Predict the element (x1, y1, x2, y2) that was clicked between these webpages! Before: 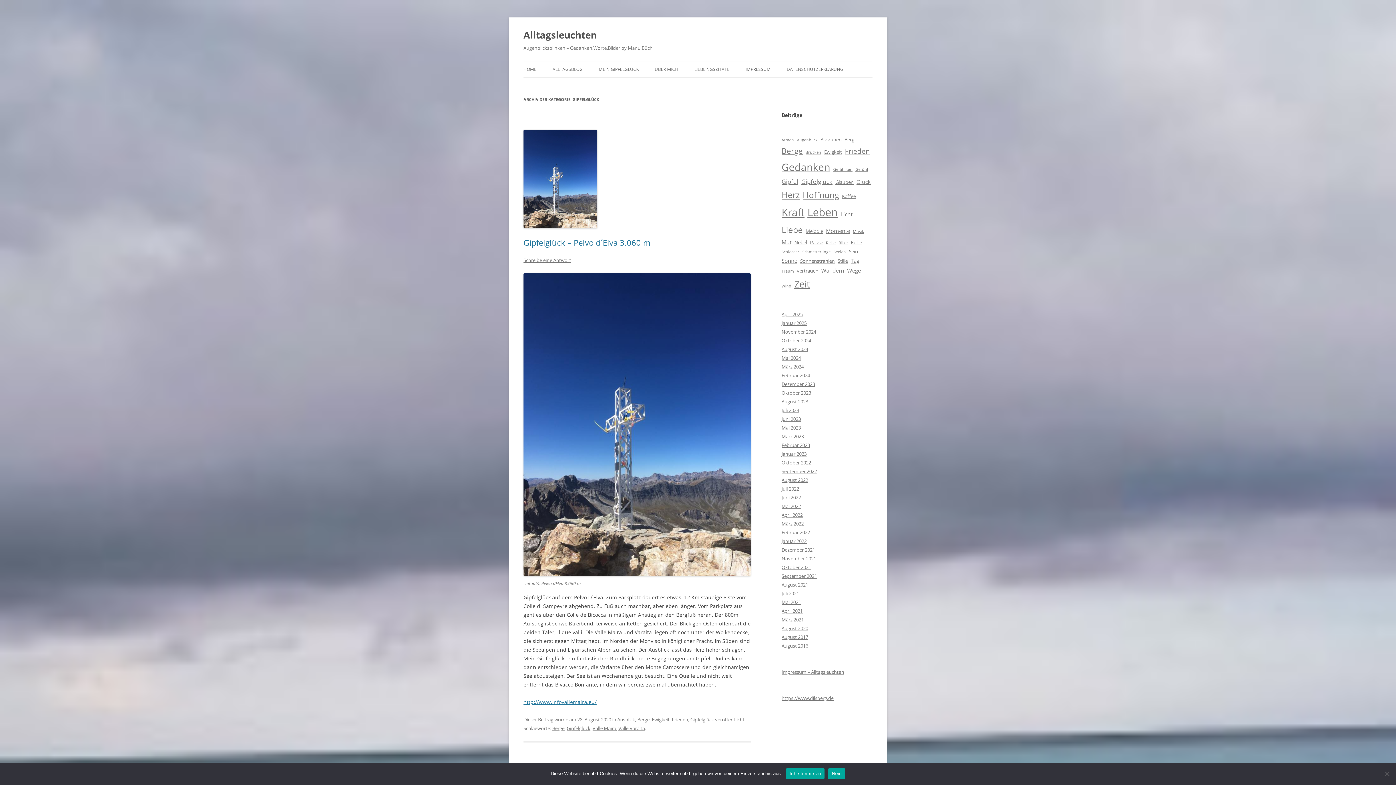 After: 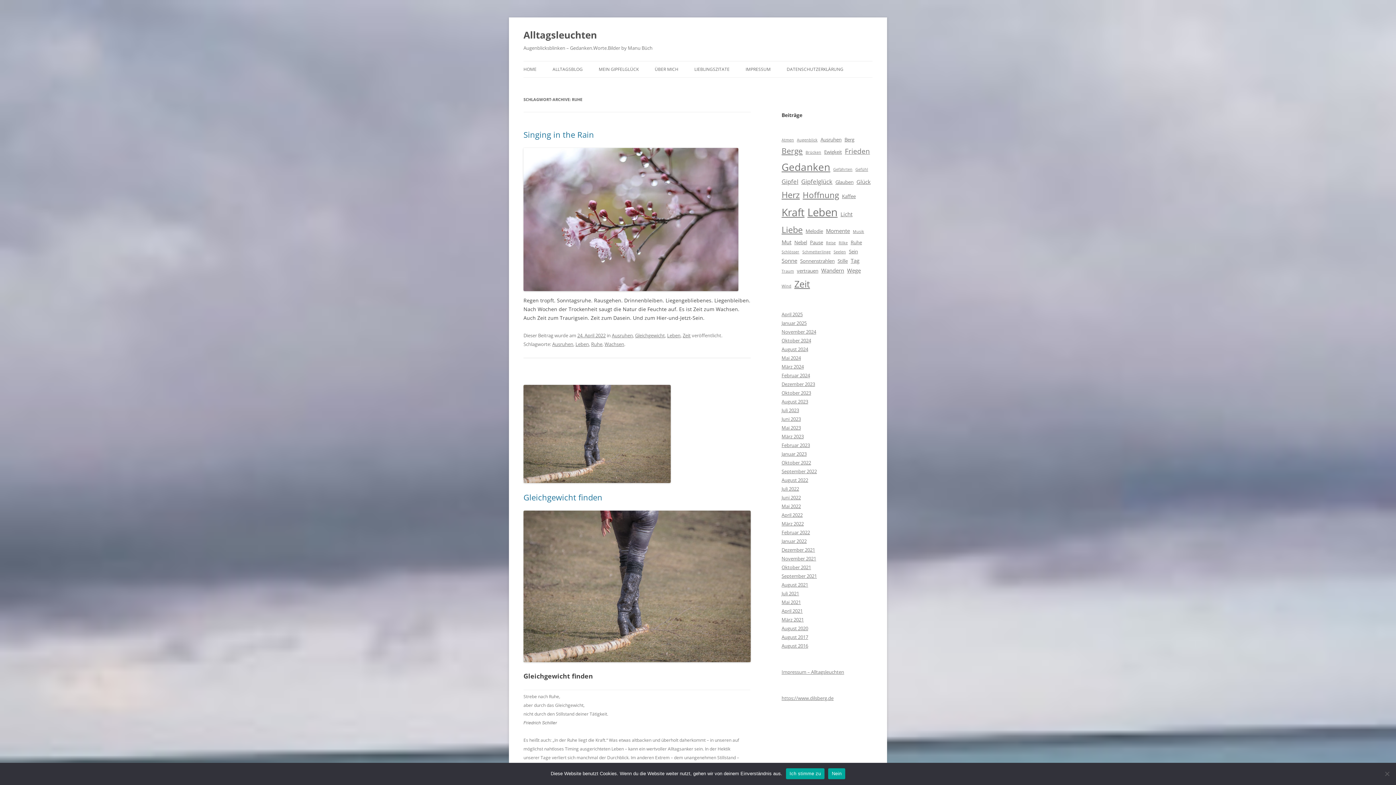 Action: label: Ruhe (2 Einträge) bbox: (850, 238, 862, 246)